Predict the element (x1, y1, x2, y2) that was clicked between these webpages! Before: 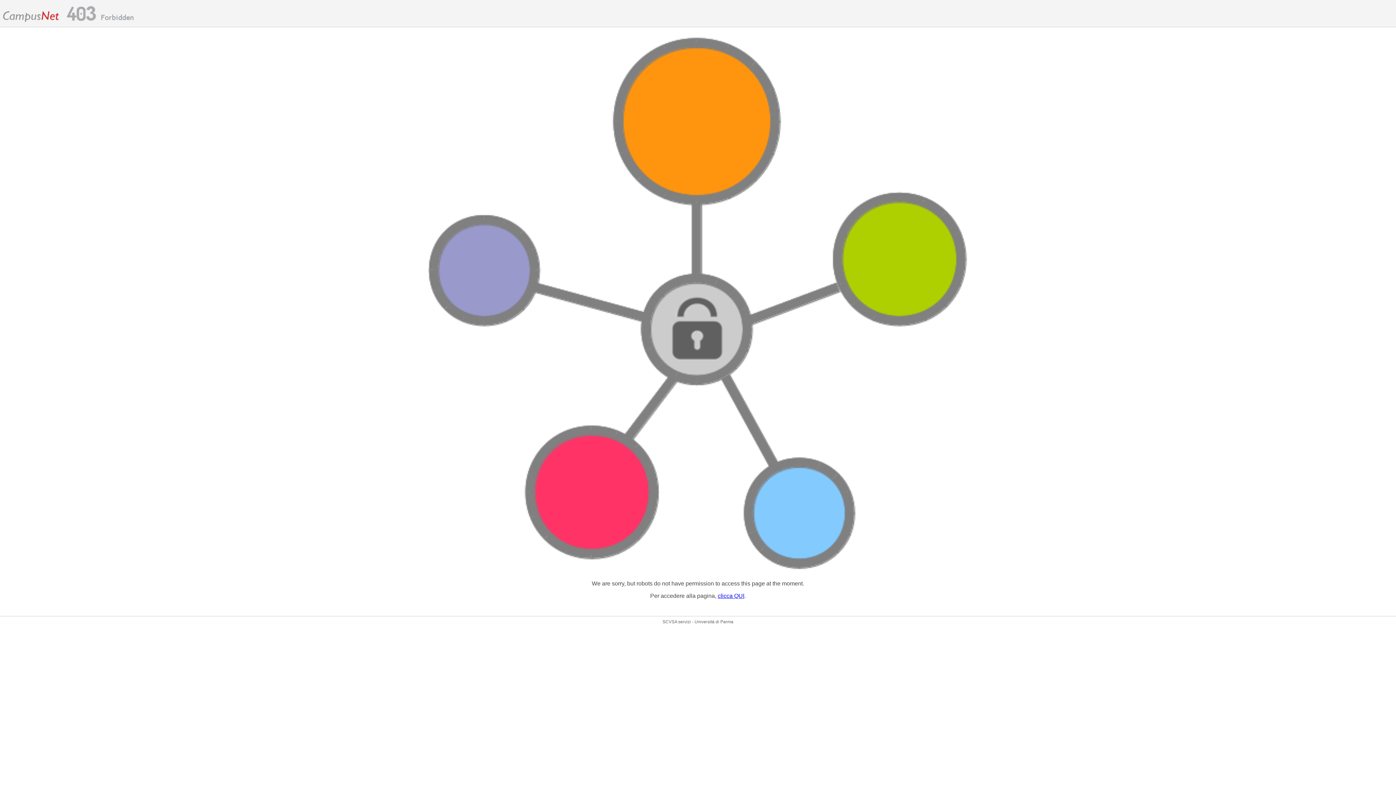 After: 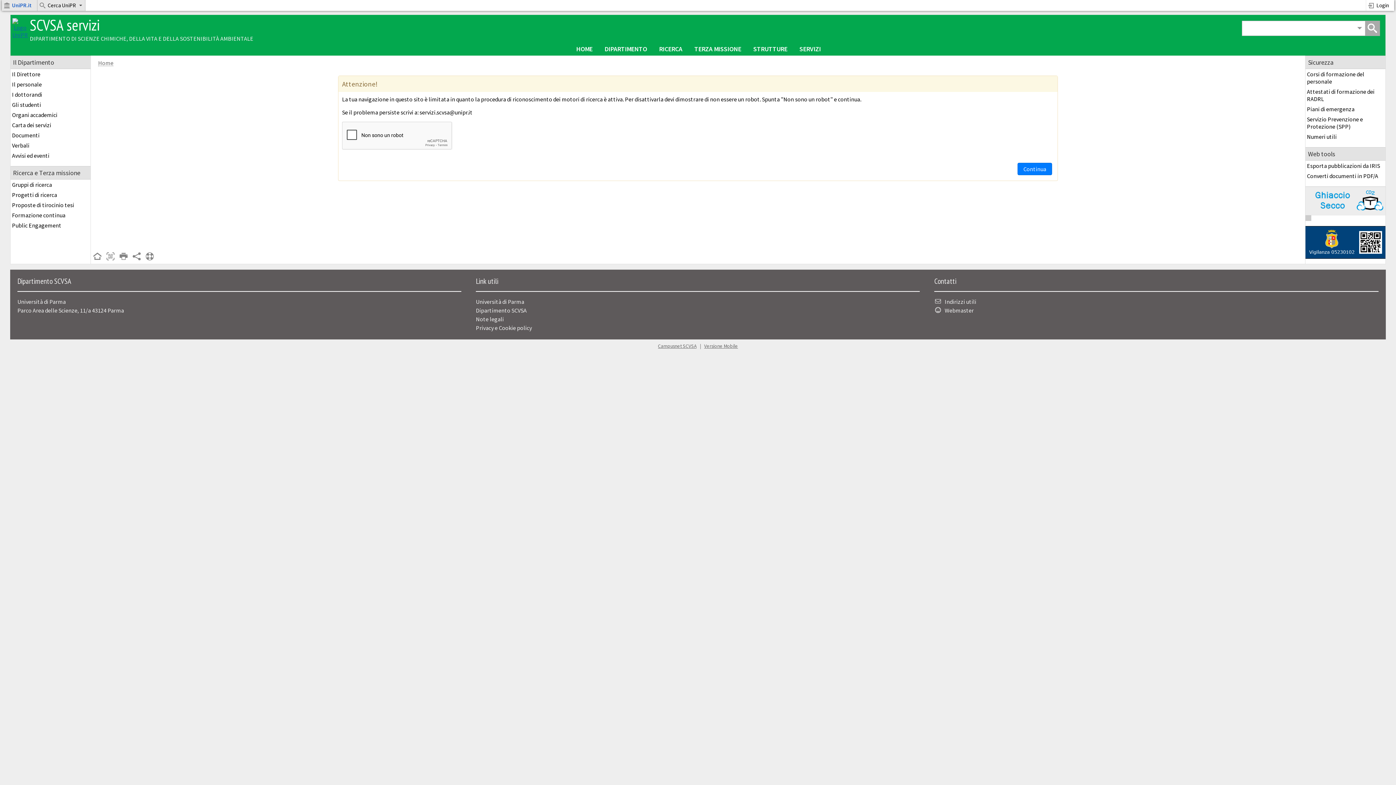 Action: label: clicca QUI bbox: (718, 593, 744, 599)